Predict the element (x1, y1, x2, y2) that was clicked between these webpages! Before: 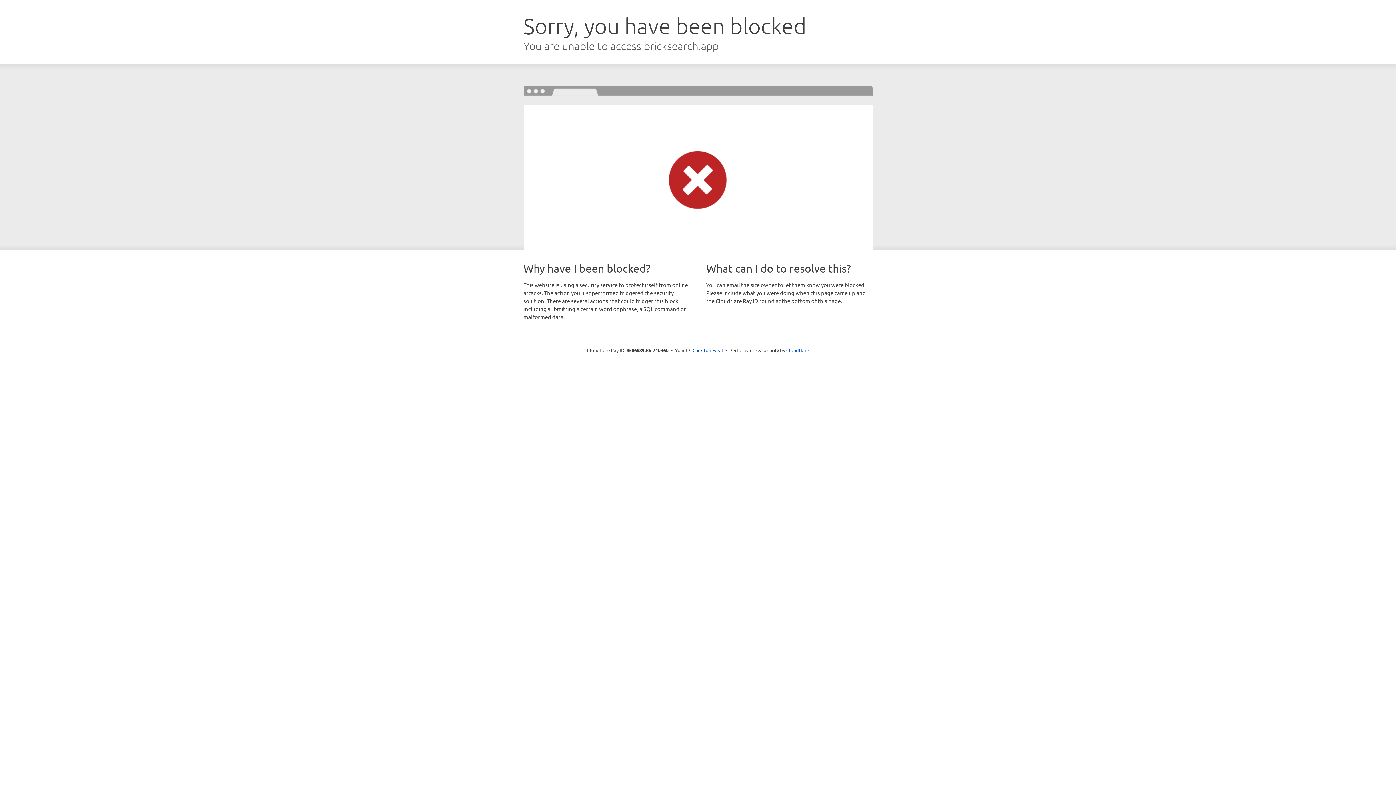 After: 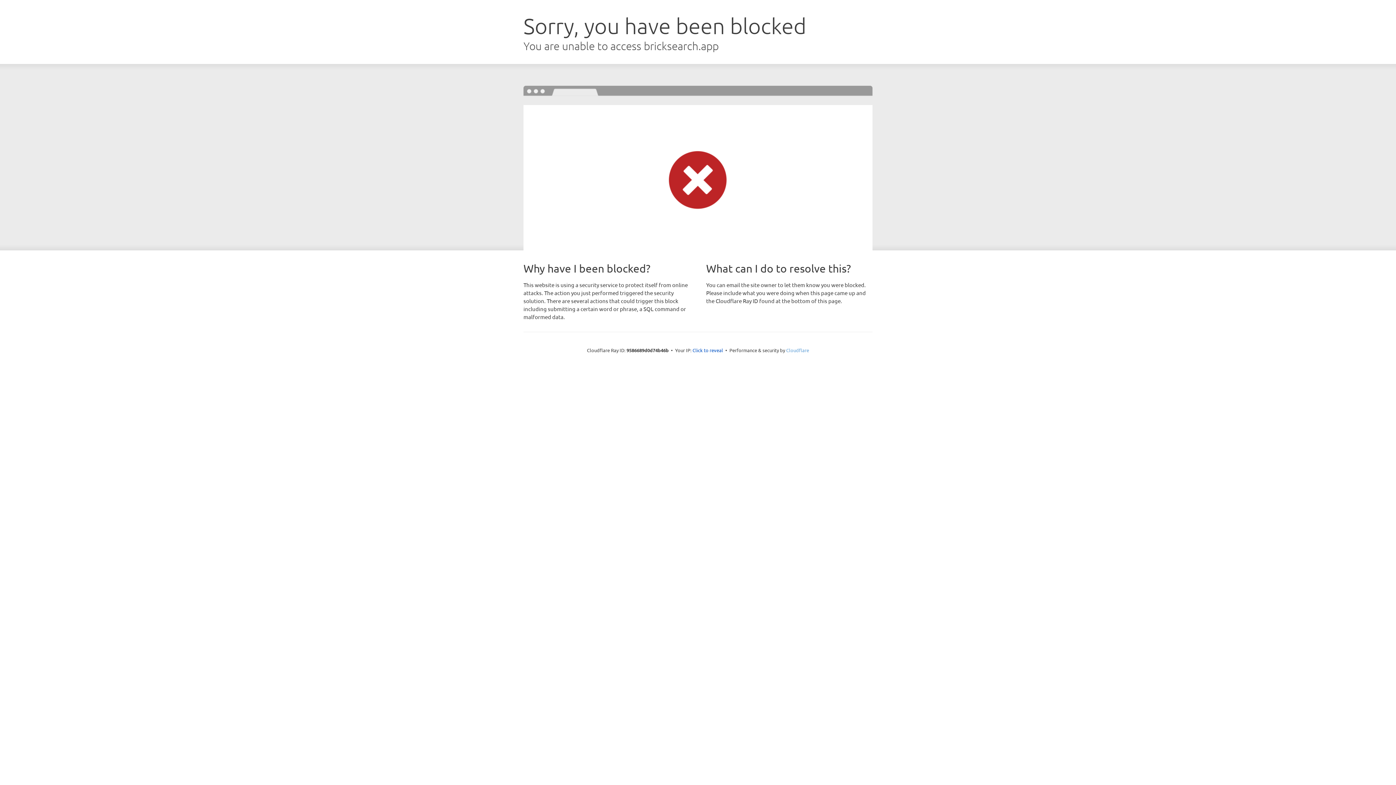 Action: bbox: (786, 347, 809, 353) label: Cloudflare